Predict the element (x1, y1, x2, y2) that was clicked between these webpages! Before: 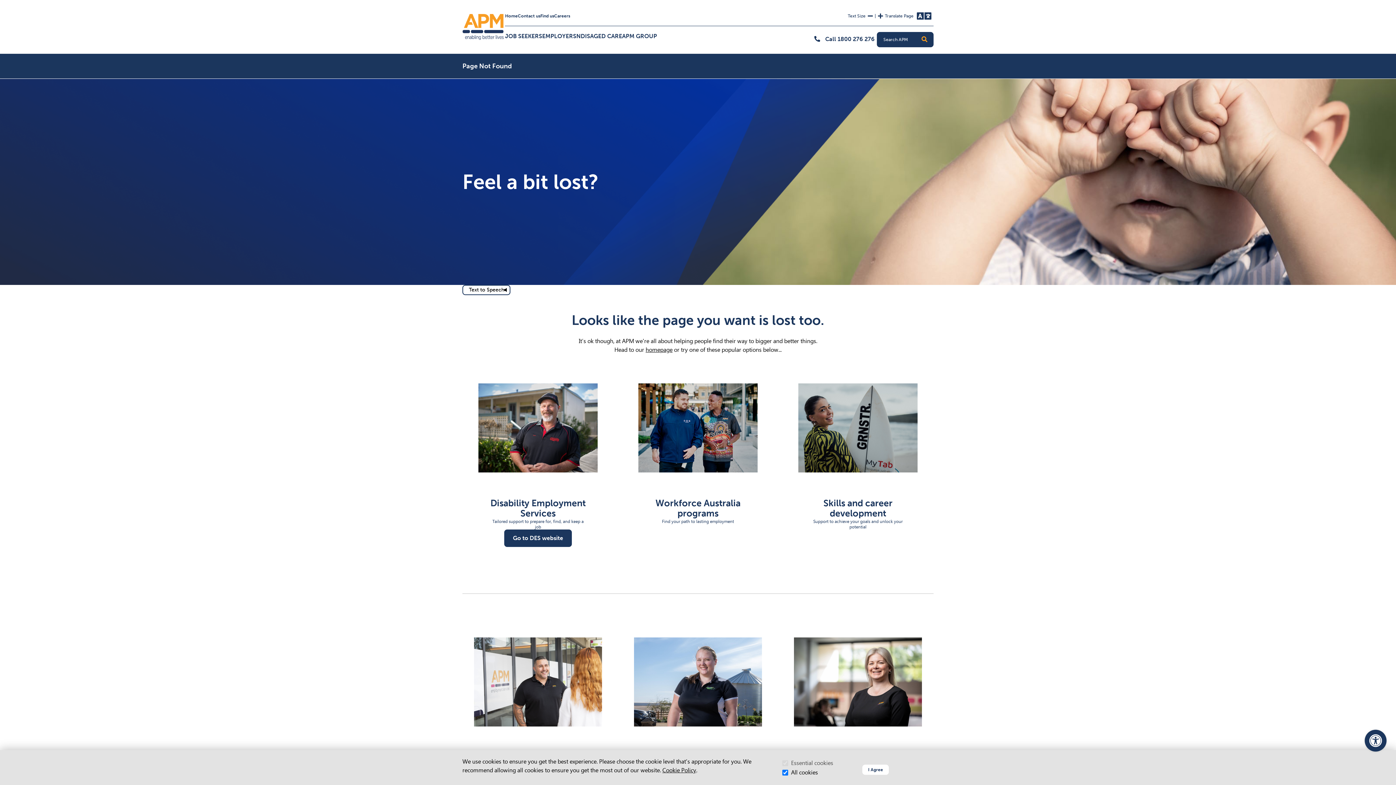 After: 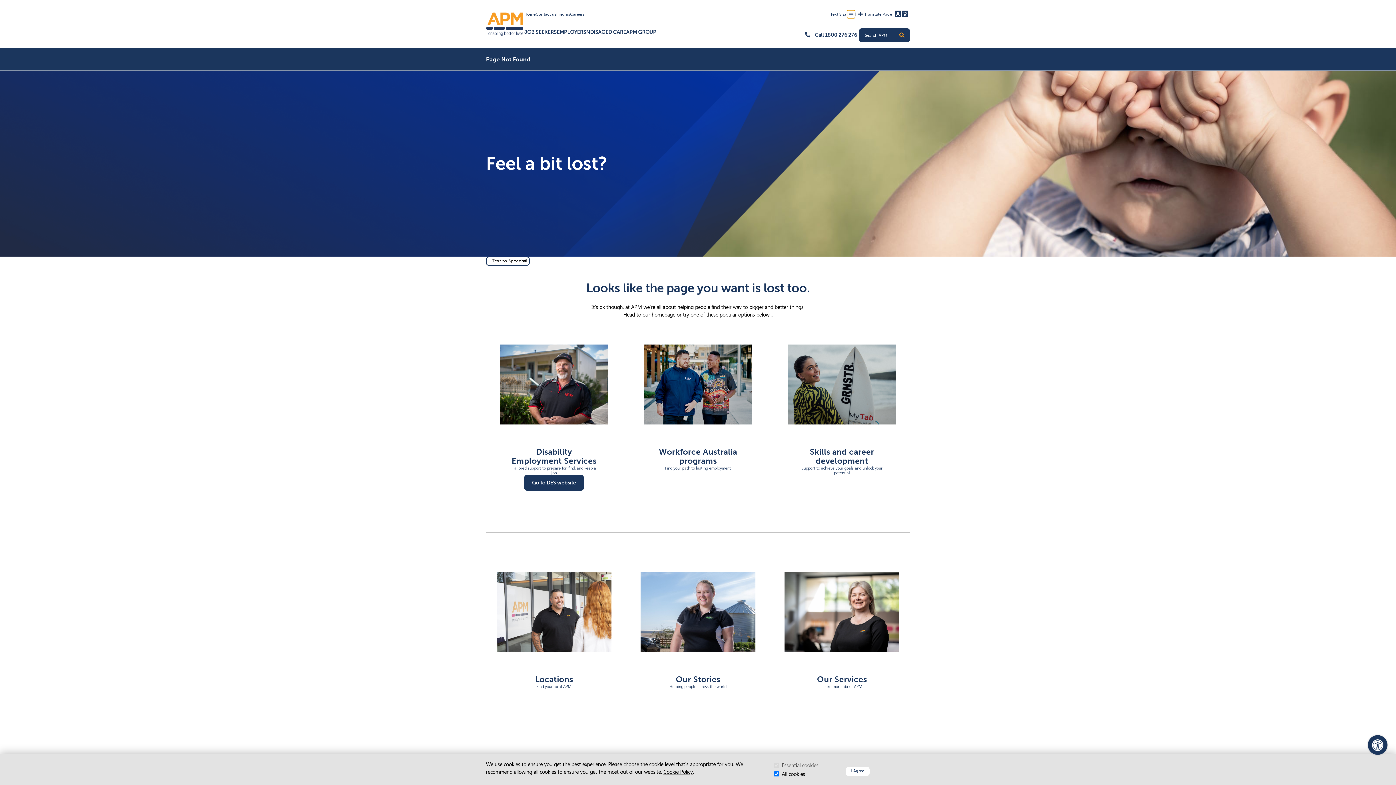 Action: label: Decrease Text Size bbox: (865, 11, 874, 20)